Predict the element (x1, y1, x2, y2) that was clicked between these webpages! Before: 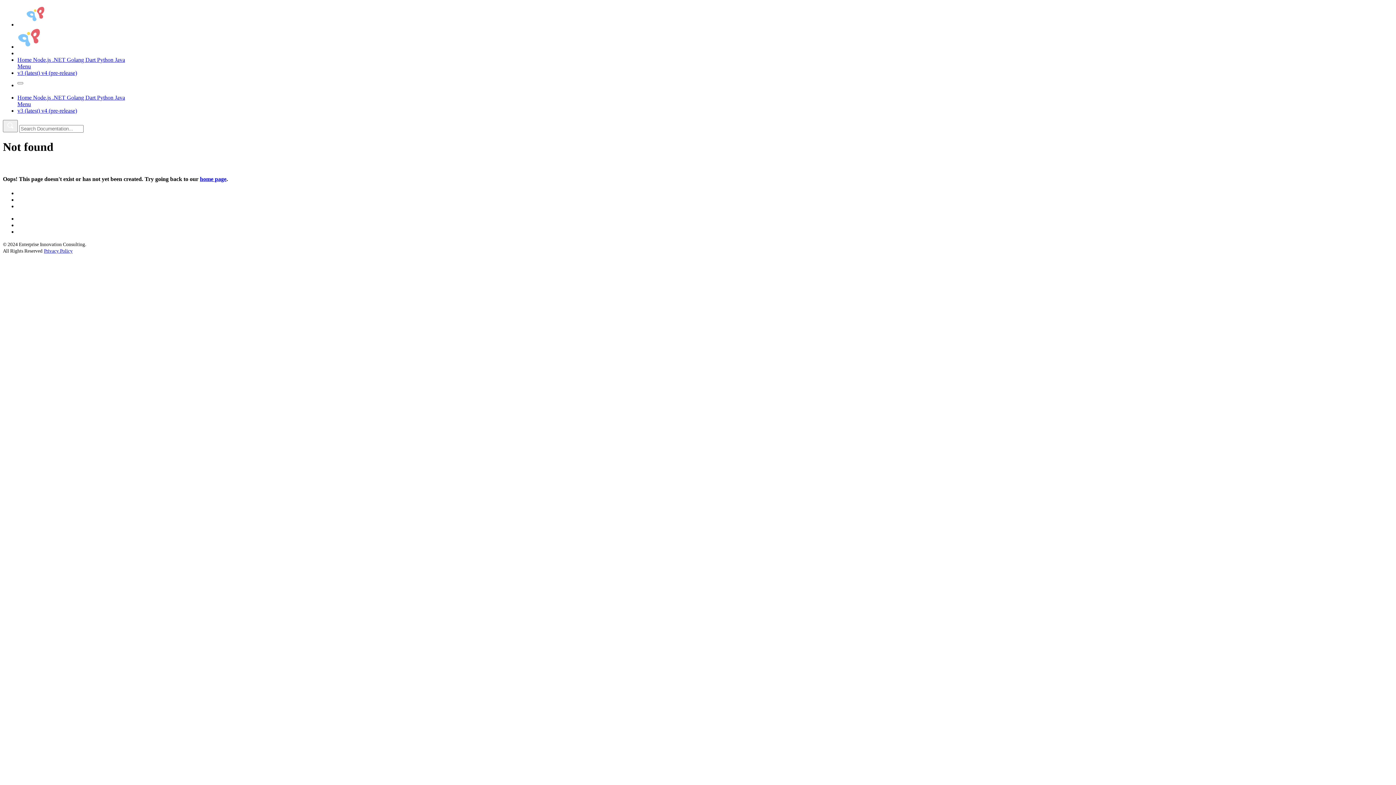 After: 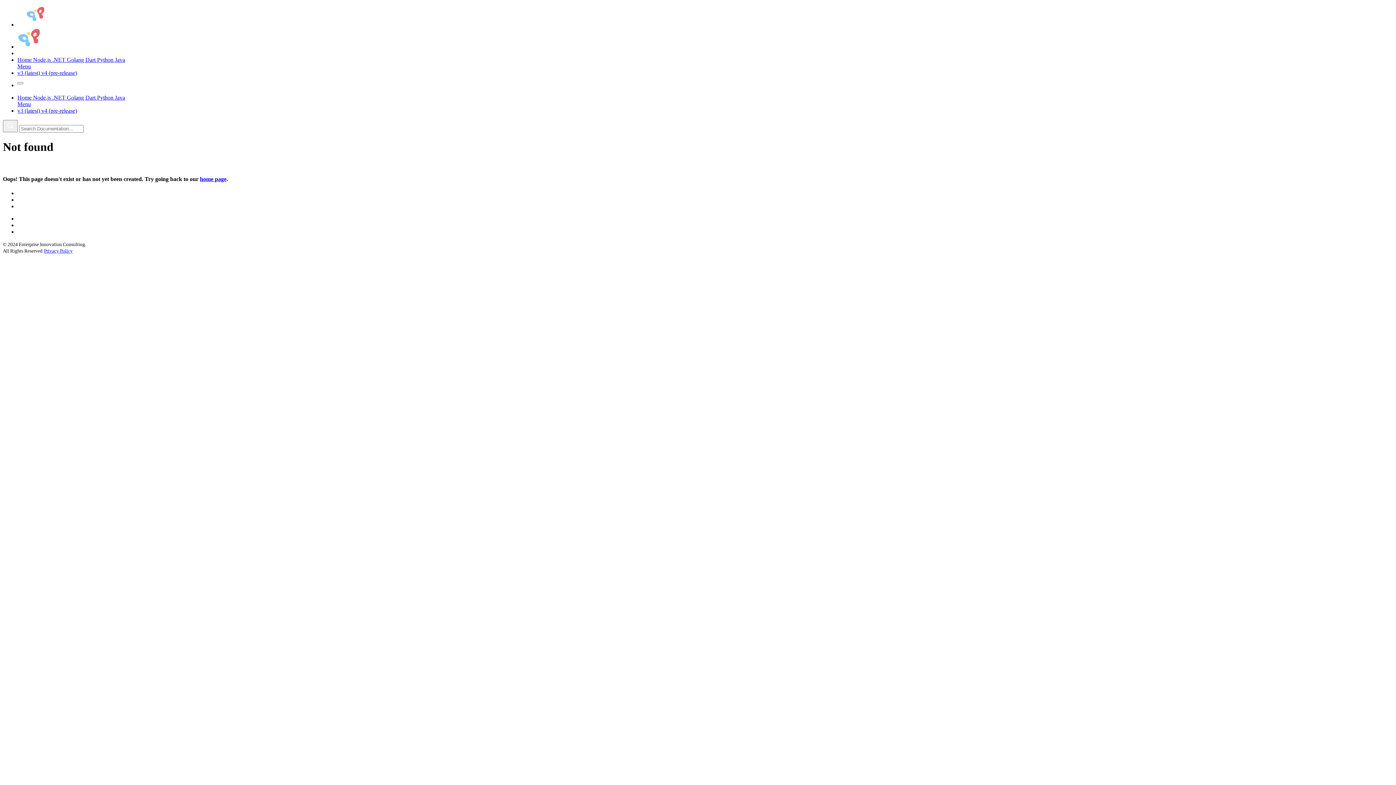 Action: bbox: (52, 56, 66, 62) label: .NET 